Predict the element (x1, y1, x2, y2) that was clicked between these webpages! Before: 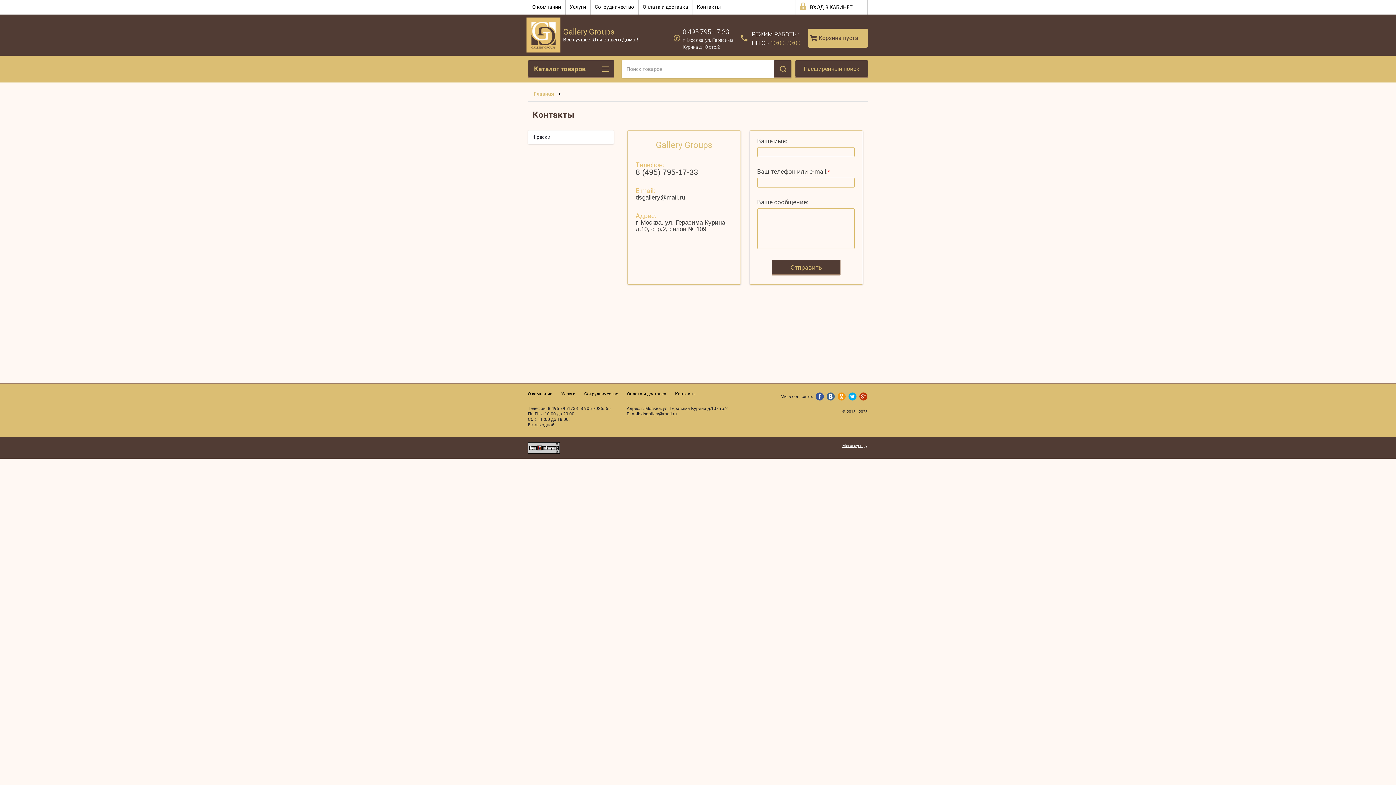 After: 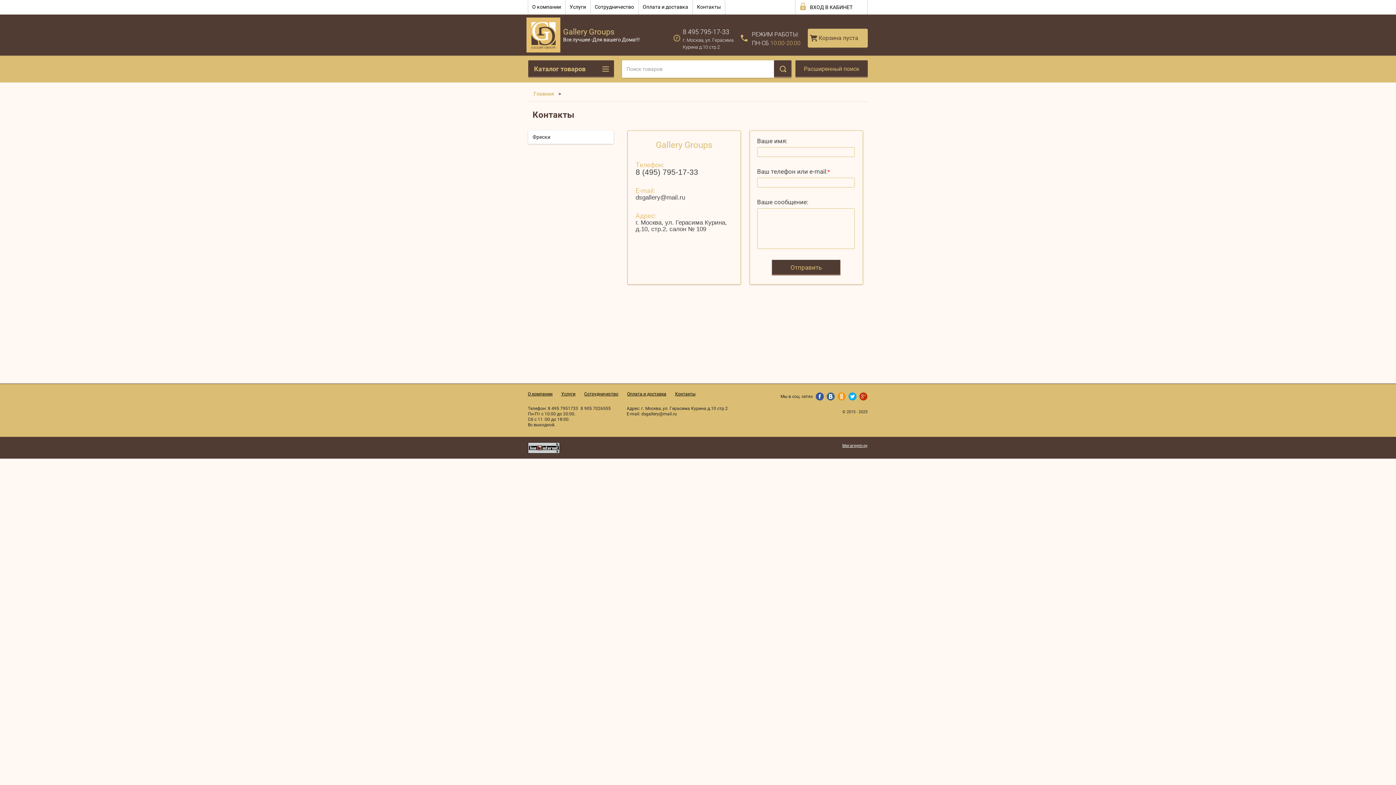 Action: bbox: (848, 392, 856, 400)